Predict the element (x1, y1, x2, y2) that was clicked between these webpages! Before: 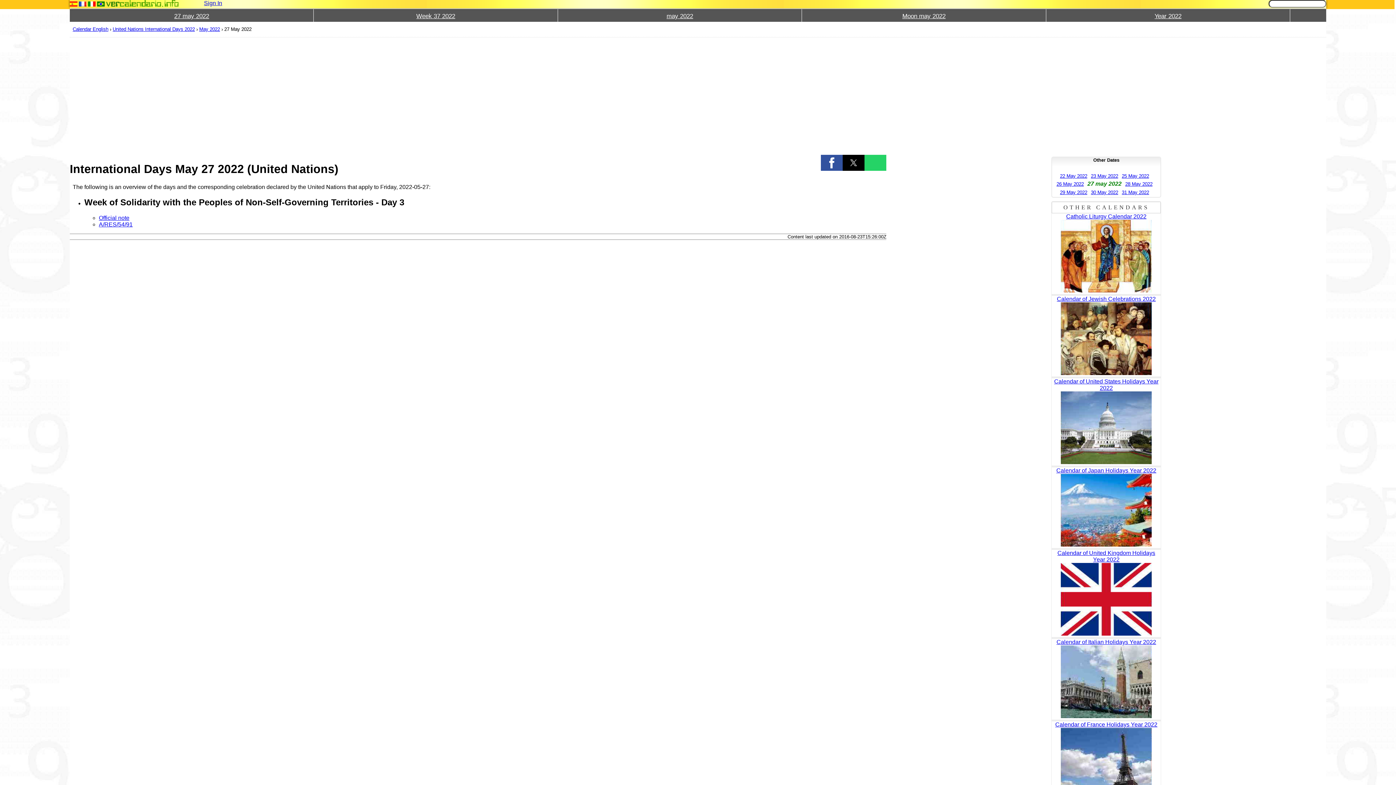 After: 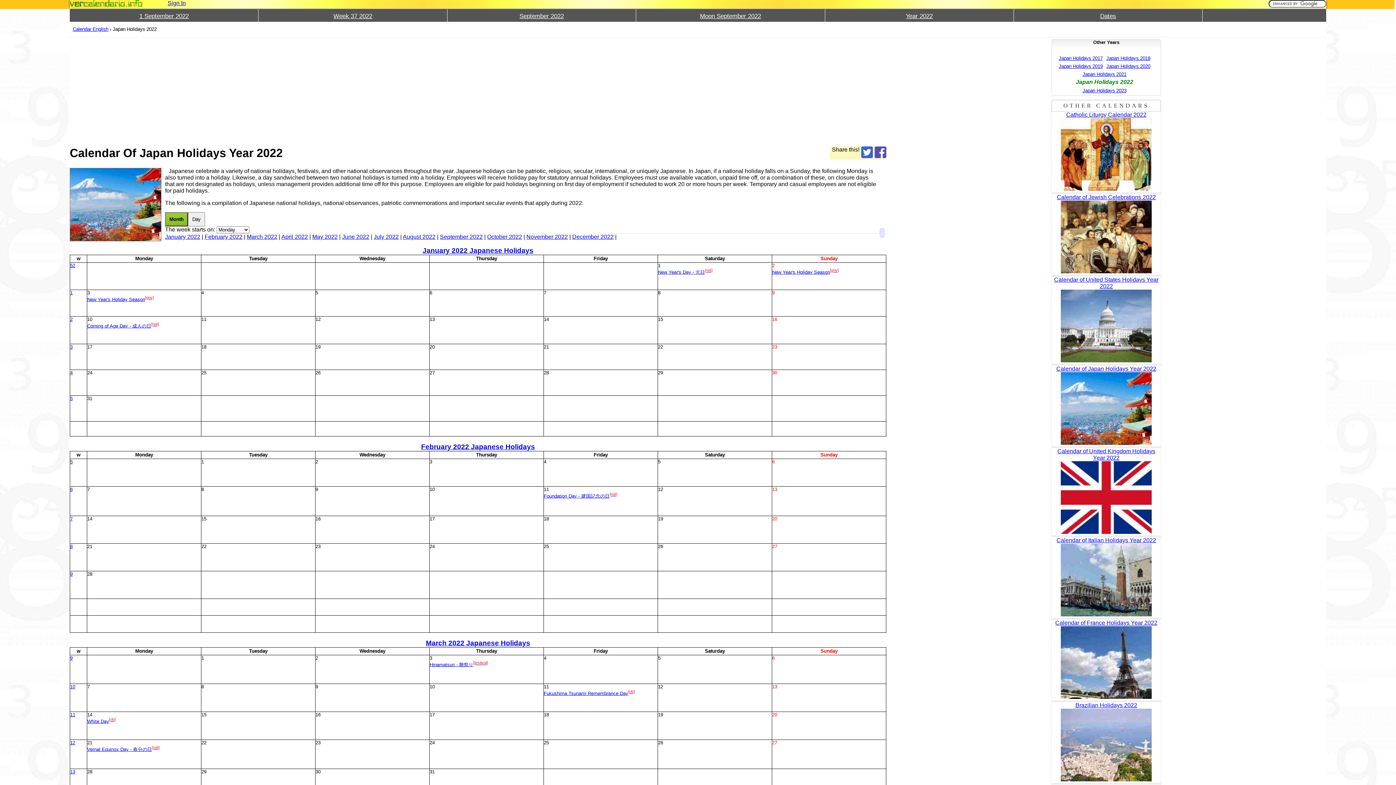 Action: bbox: (1052, 467, 1161, 474) label: Calendar of Japan Holidays Year 2022